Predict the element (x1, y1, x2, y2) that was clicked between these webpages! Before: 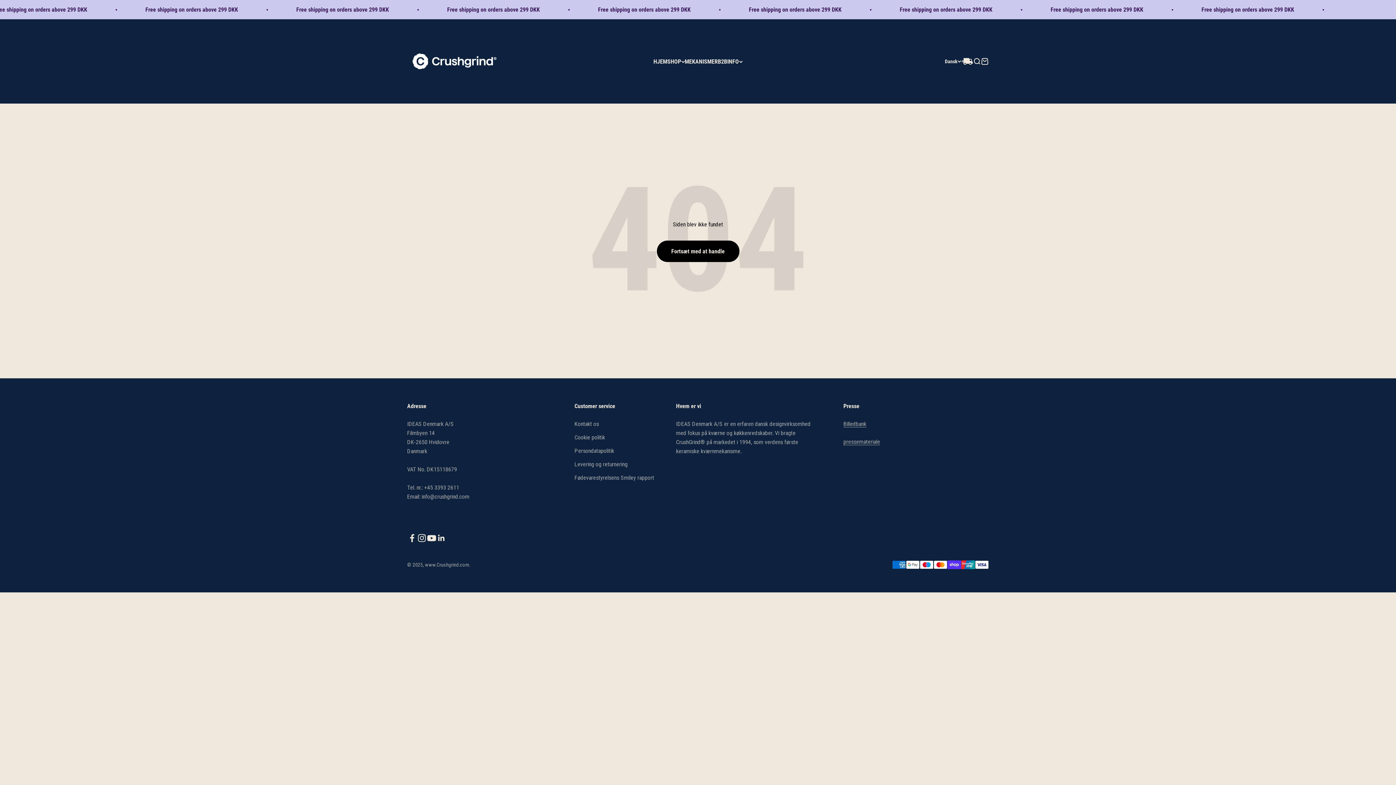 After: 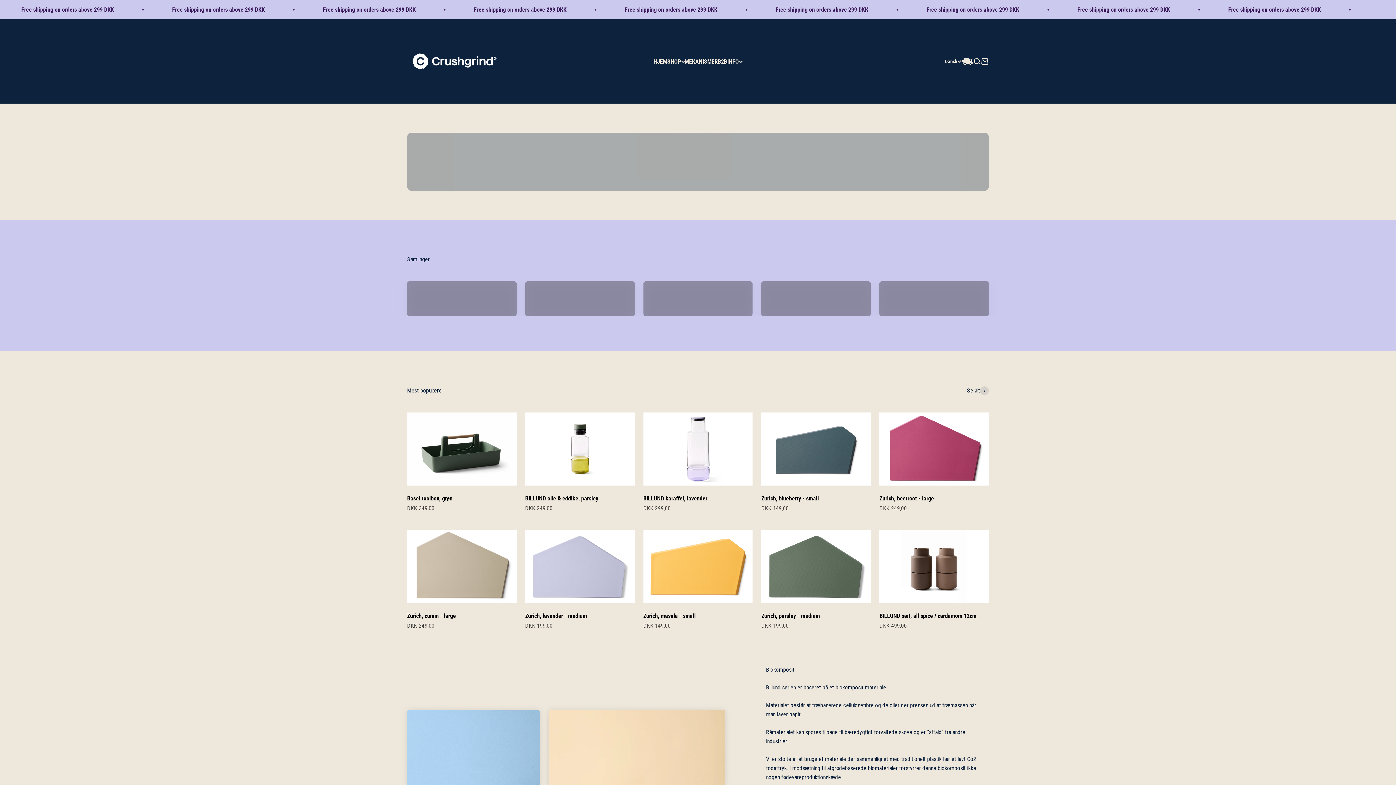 Action: bbox: (407, 28, 501, 94) label: www.Crushgrind.com